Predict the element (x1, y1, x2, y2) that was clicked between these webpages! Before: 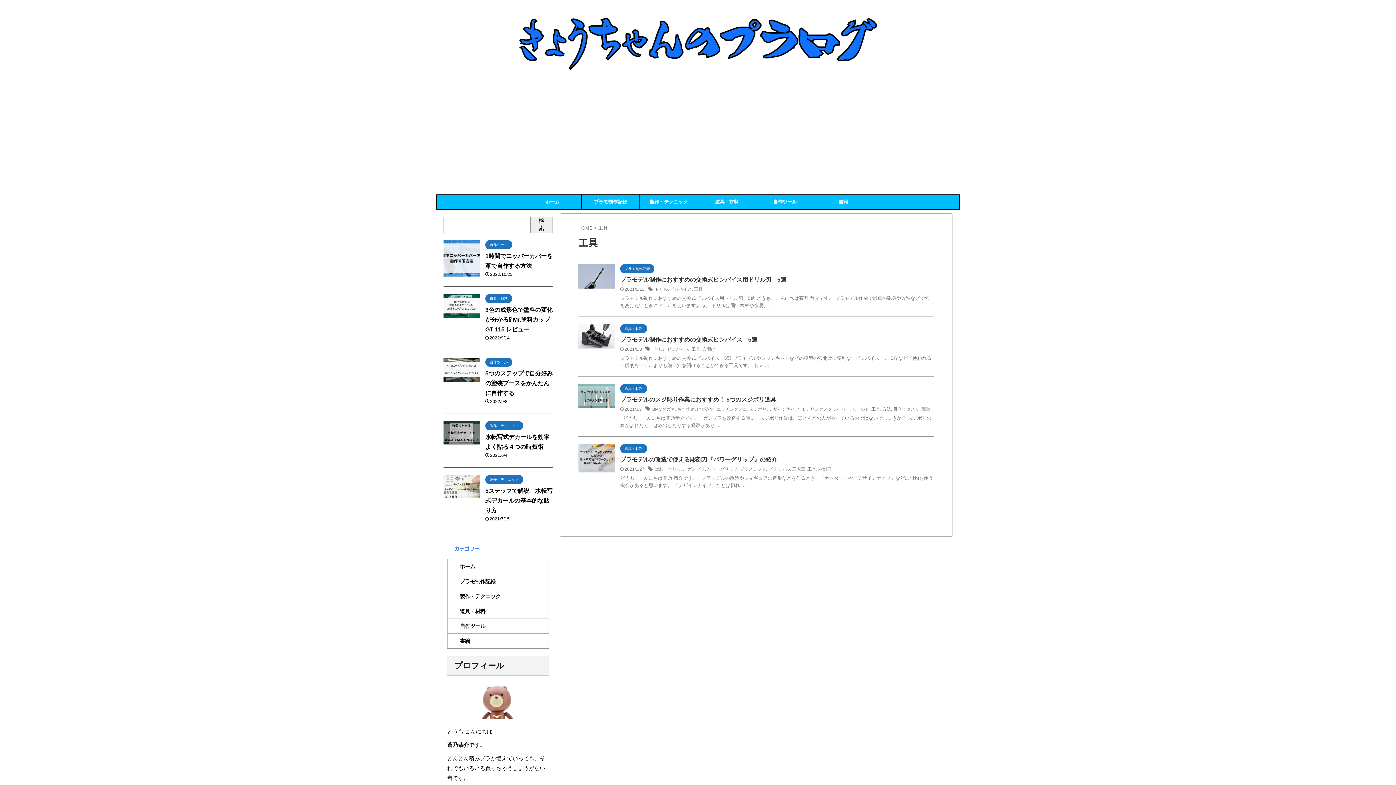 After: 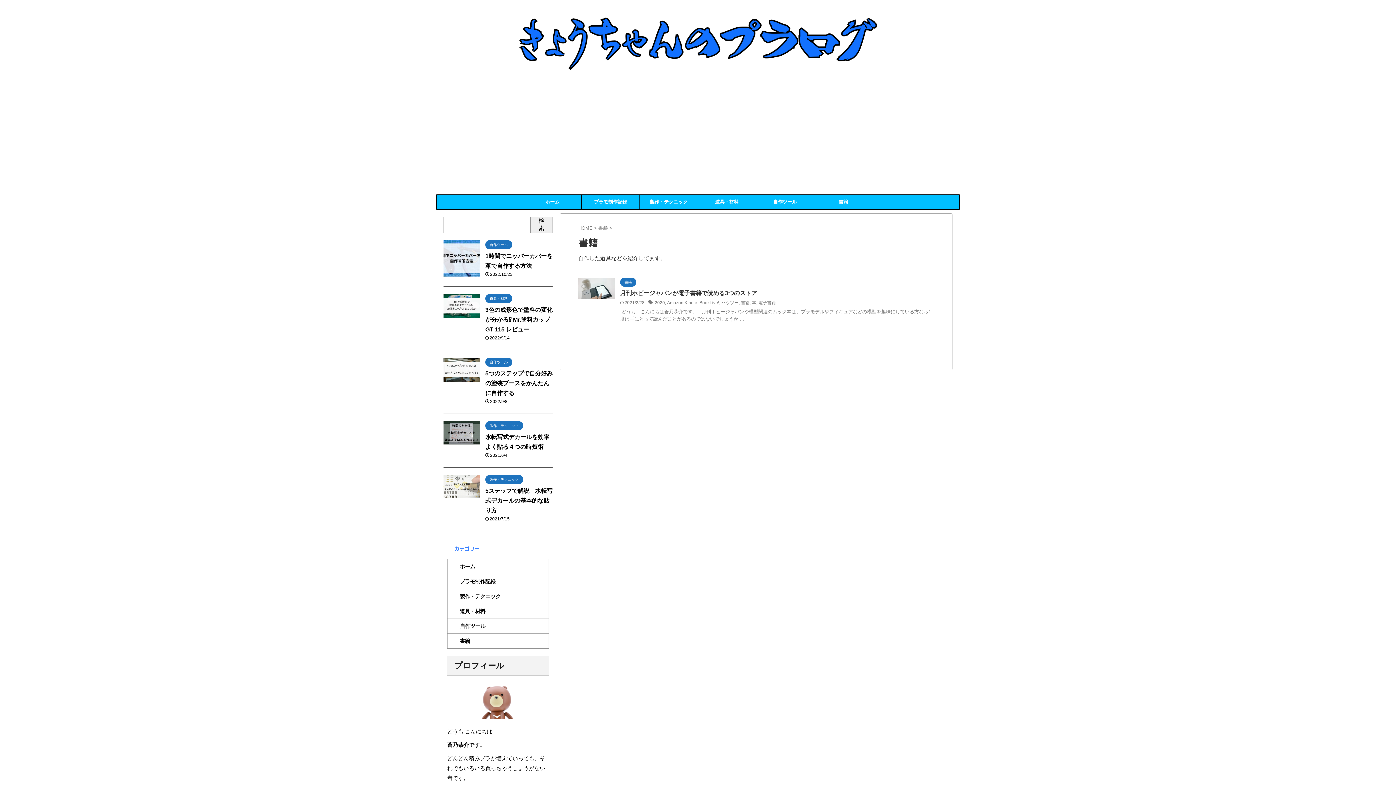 Action: bbox: (447, 634, 548, 648) label: 書籍